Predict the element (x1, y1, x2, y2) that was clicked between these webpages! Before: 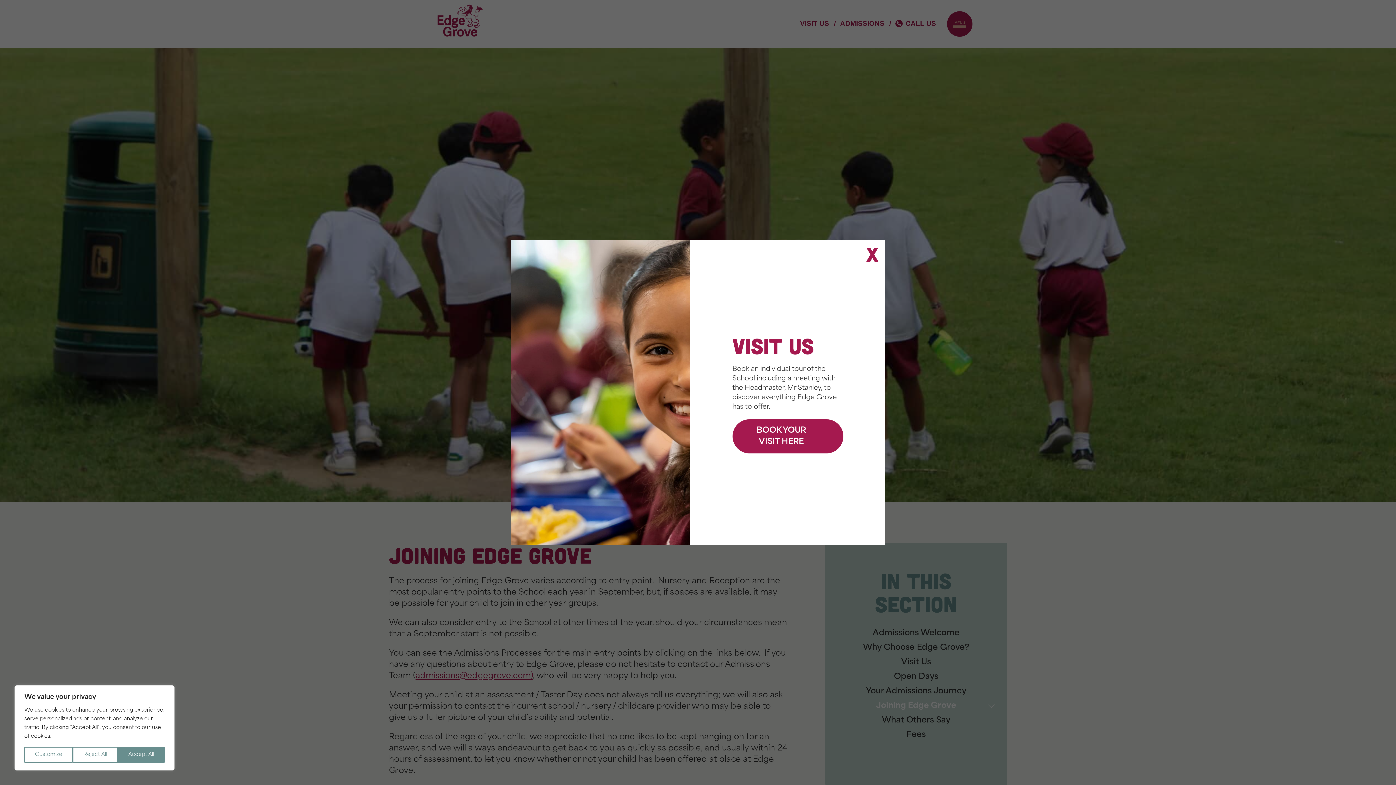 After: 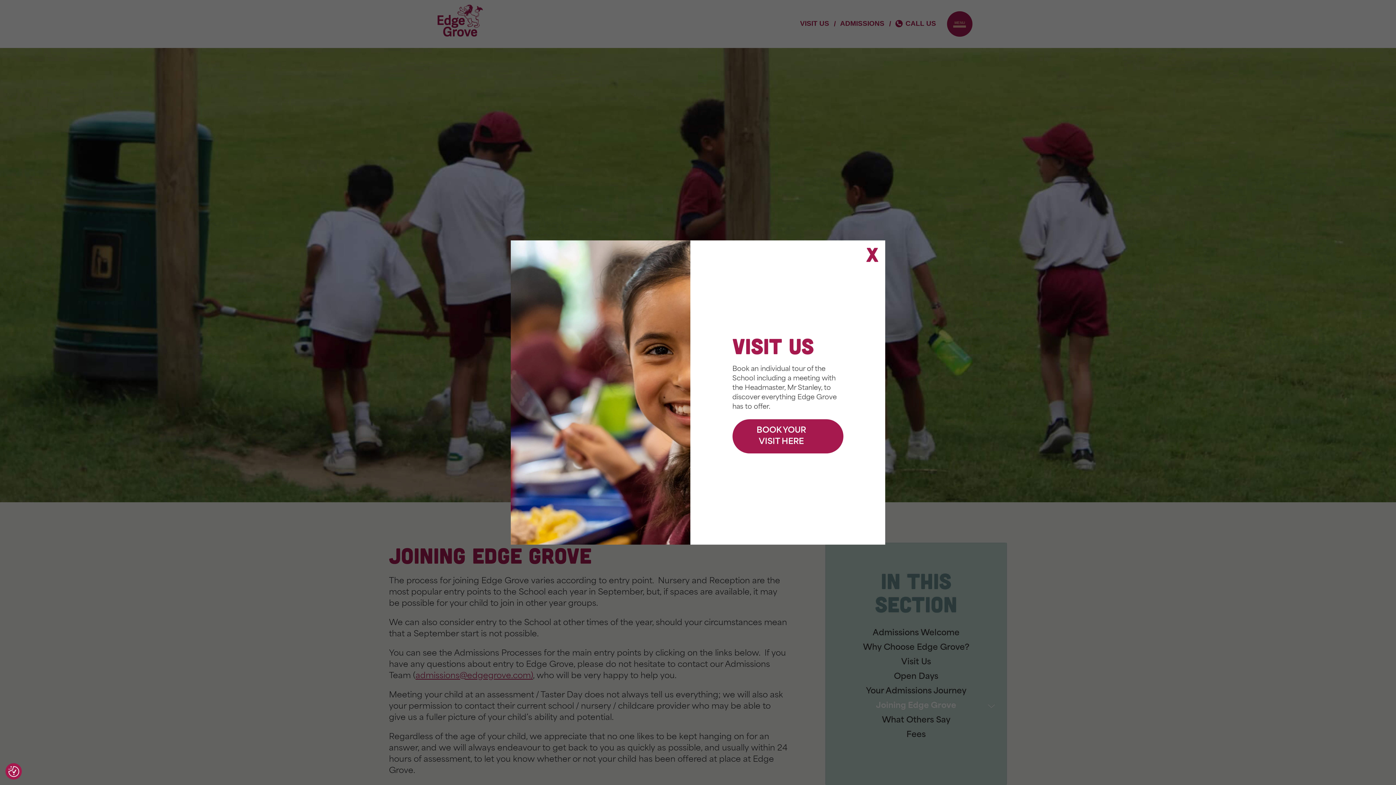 Action: label: Accept All bbox: (117, 747, 164, 763)